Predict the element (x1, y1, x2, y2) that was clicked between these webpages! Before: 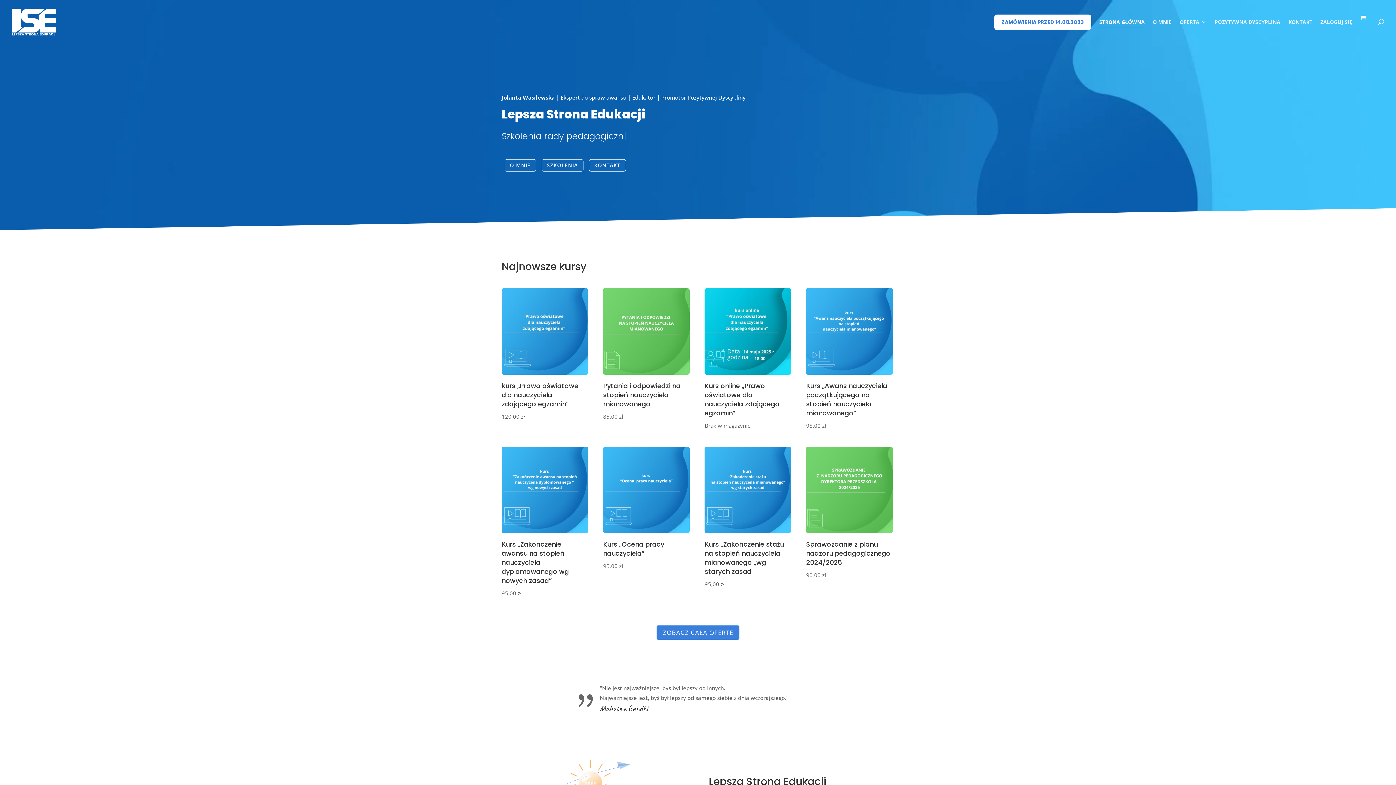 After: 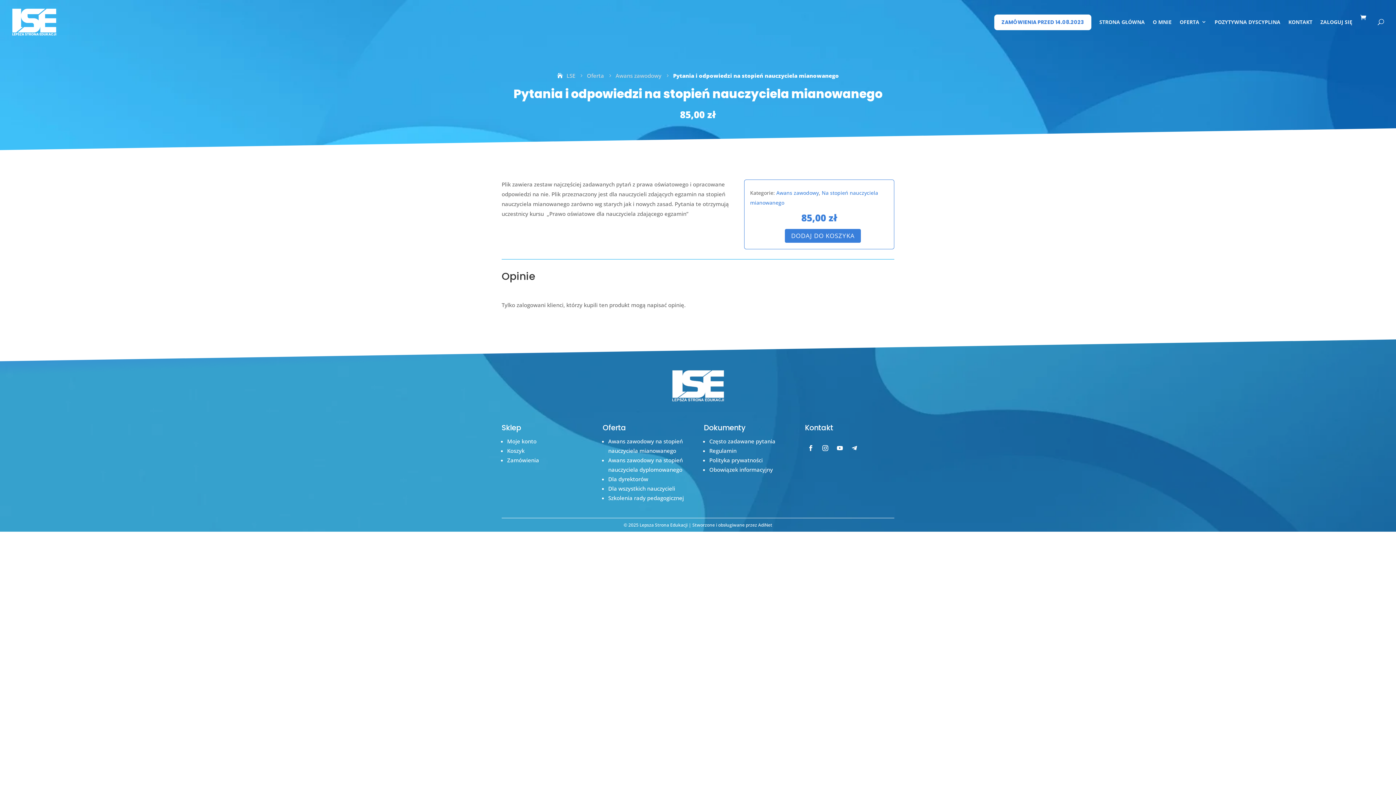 Action: bbox: (603, 288, 689, 421) label: Pytania i odpowiedzi na stopień nauczyciela mianowanego
85,00 zł